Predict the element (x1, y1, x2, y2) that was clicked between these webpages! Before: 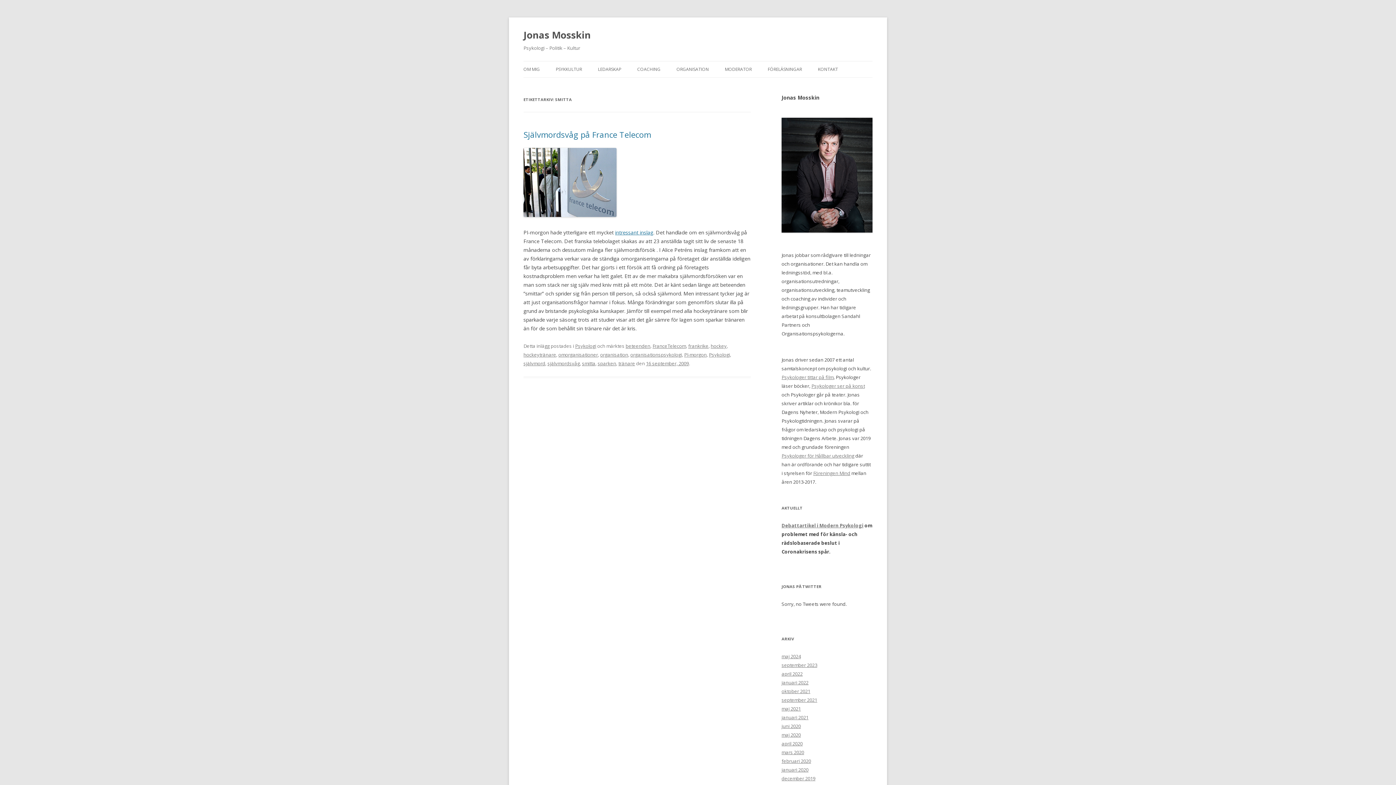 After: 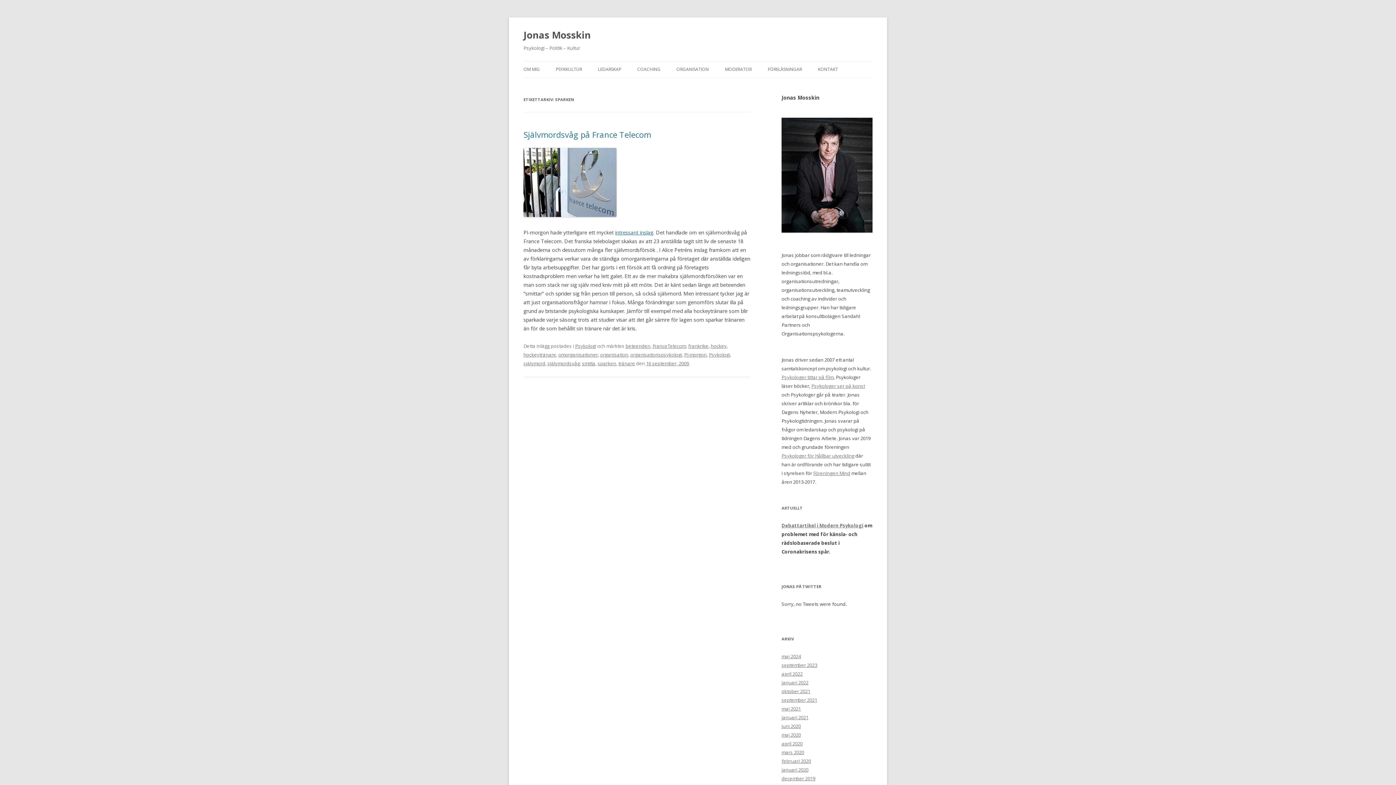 Action: bbox: (597, 360, 616, 366) label: sparken